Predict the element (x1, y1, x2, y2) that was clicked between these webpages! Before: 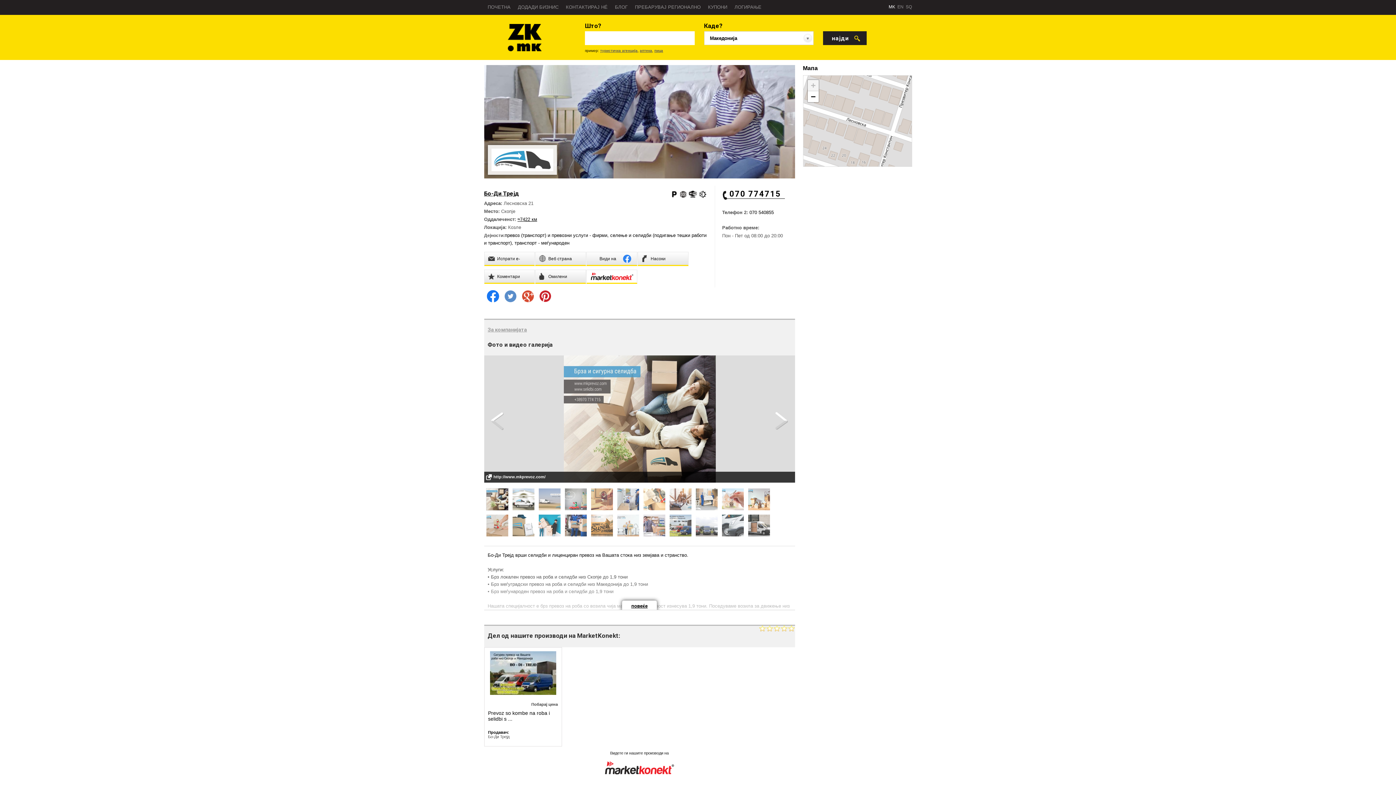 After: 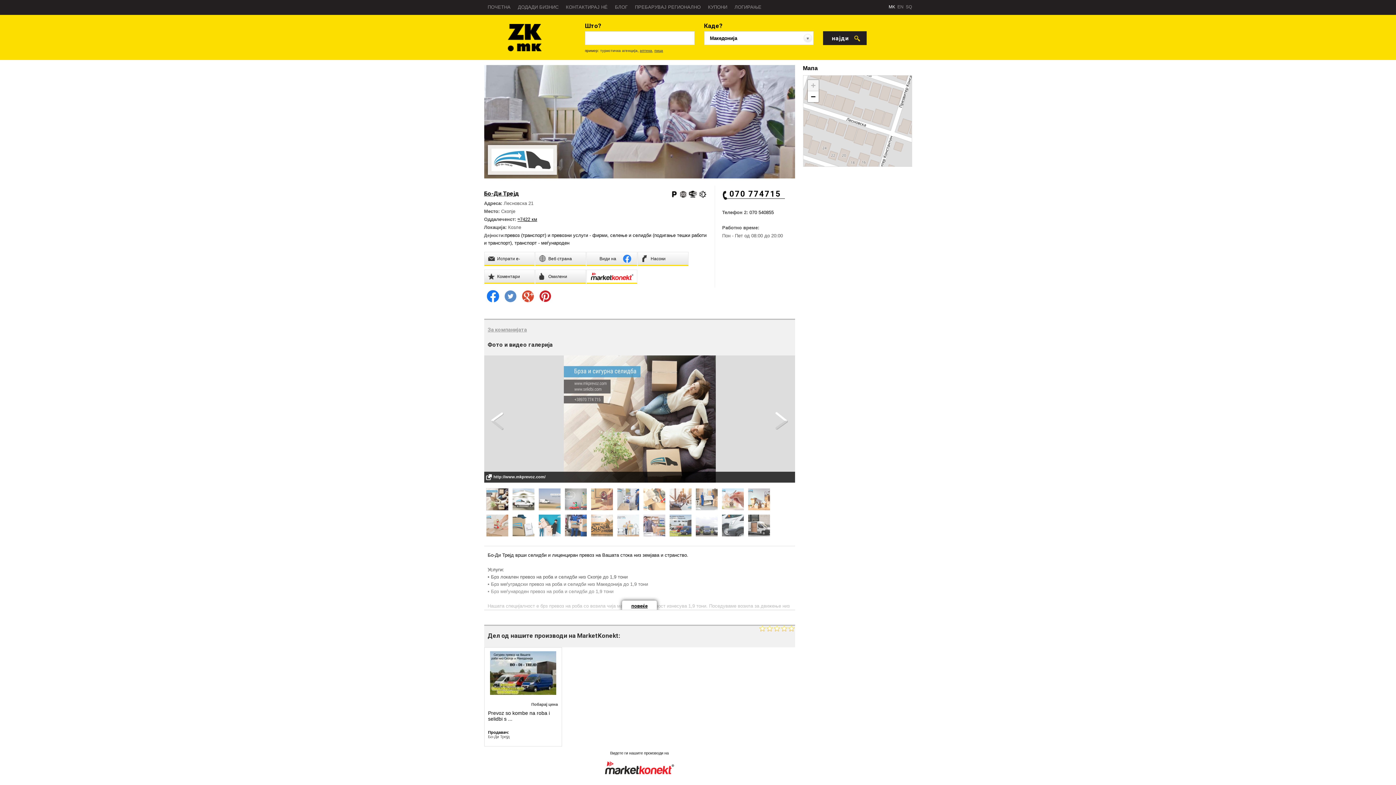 Action: bbox: (600, 48, 637, 52) label: туристичка агенција